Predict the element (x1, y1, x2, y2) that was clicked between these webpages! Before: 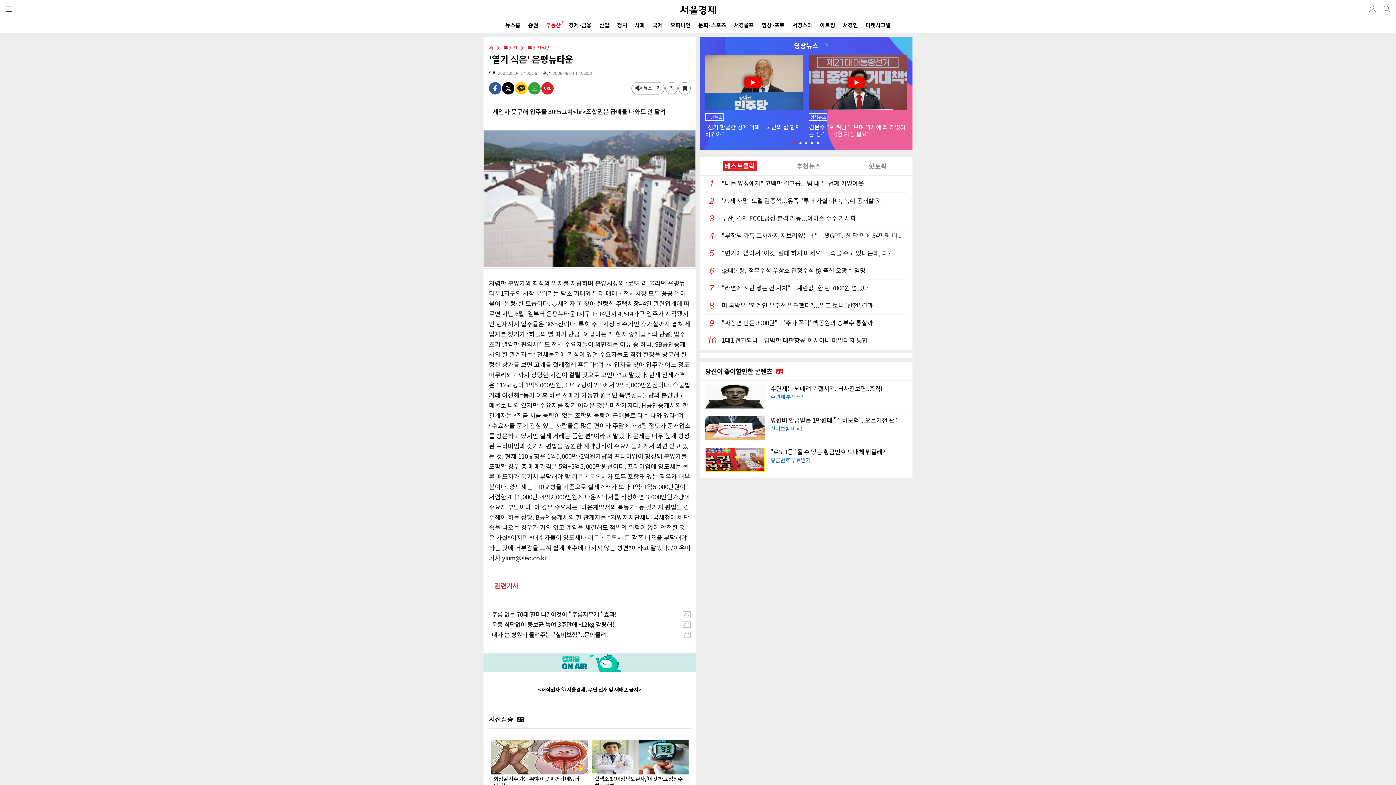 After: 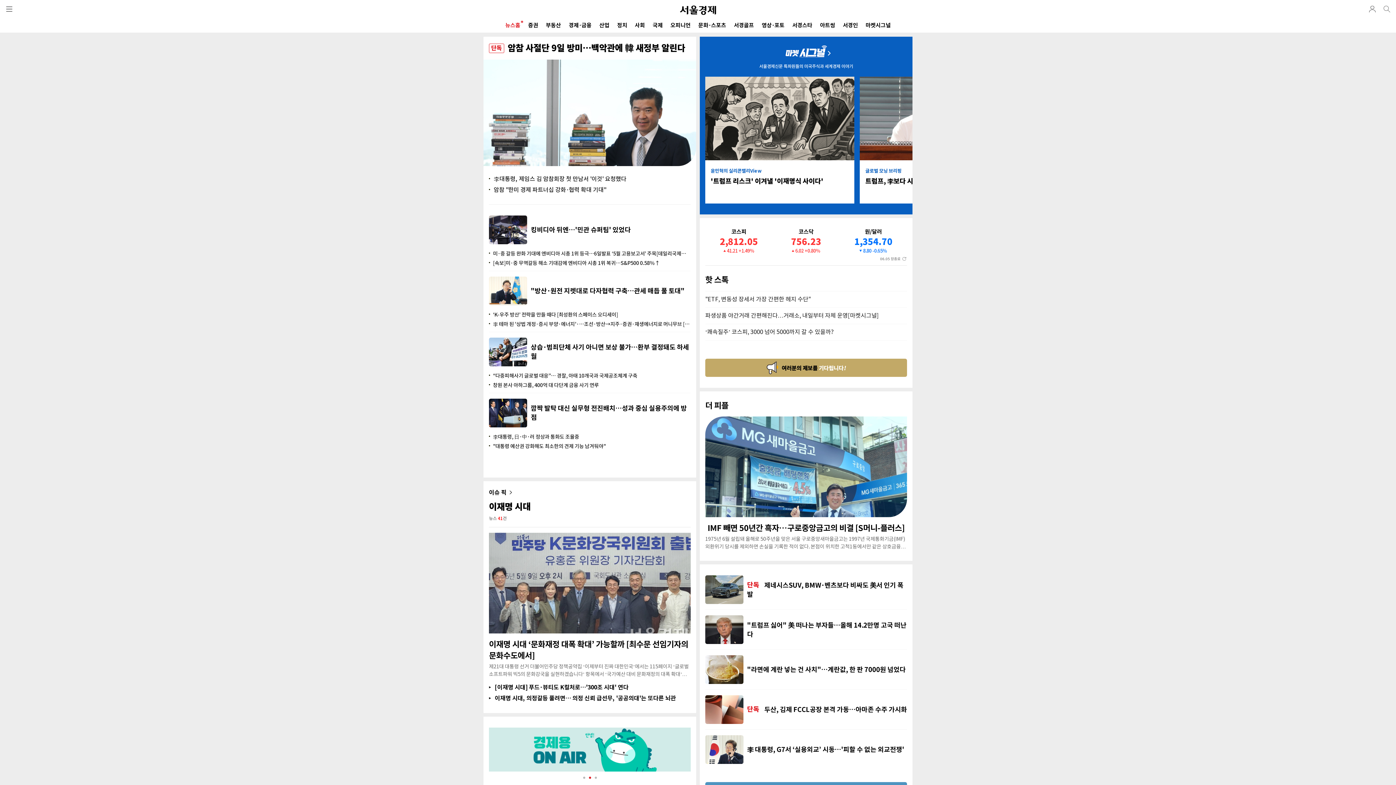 Action: bbox: (489, 45, 493, 51) label: 홈